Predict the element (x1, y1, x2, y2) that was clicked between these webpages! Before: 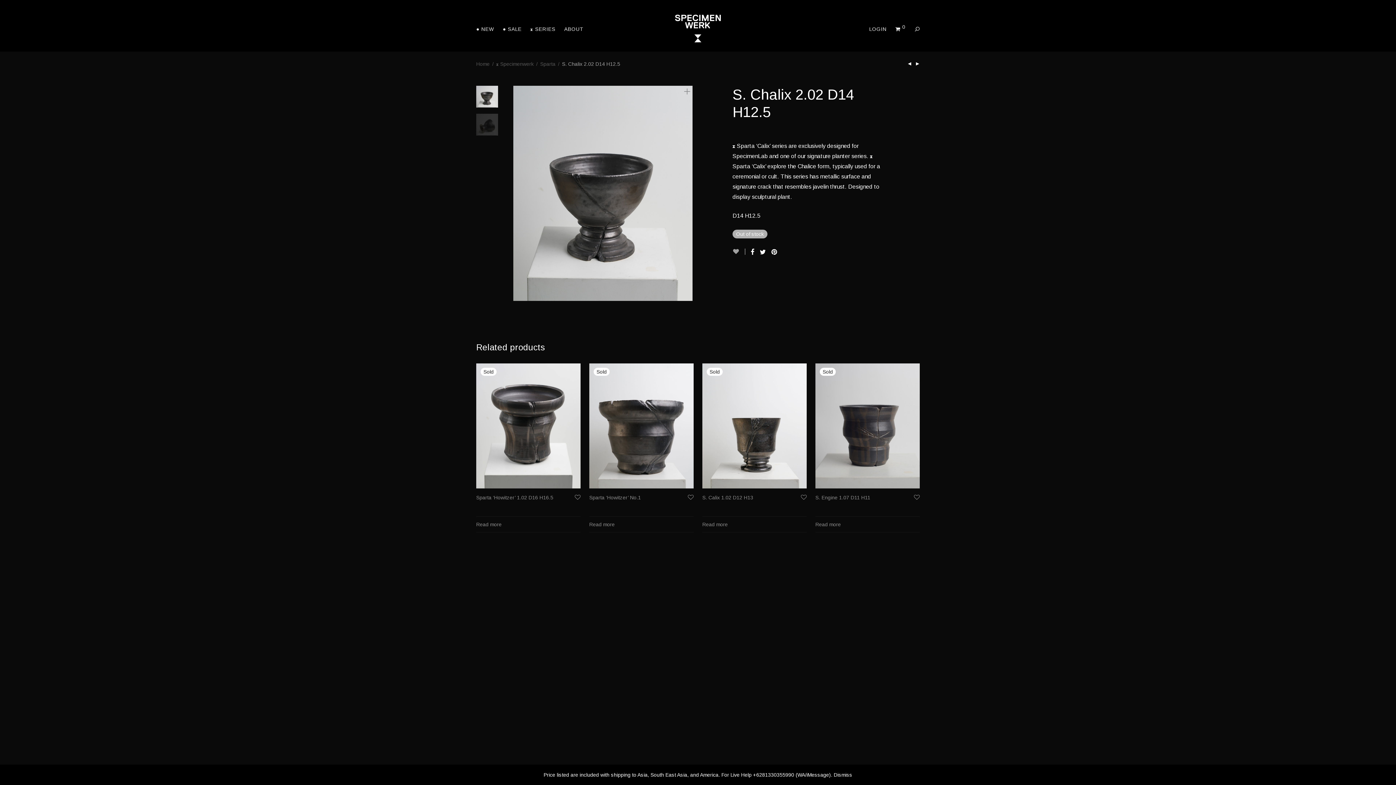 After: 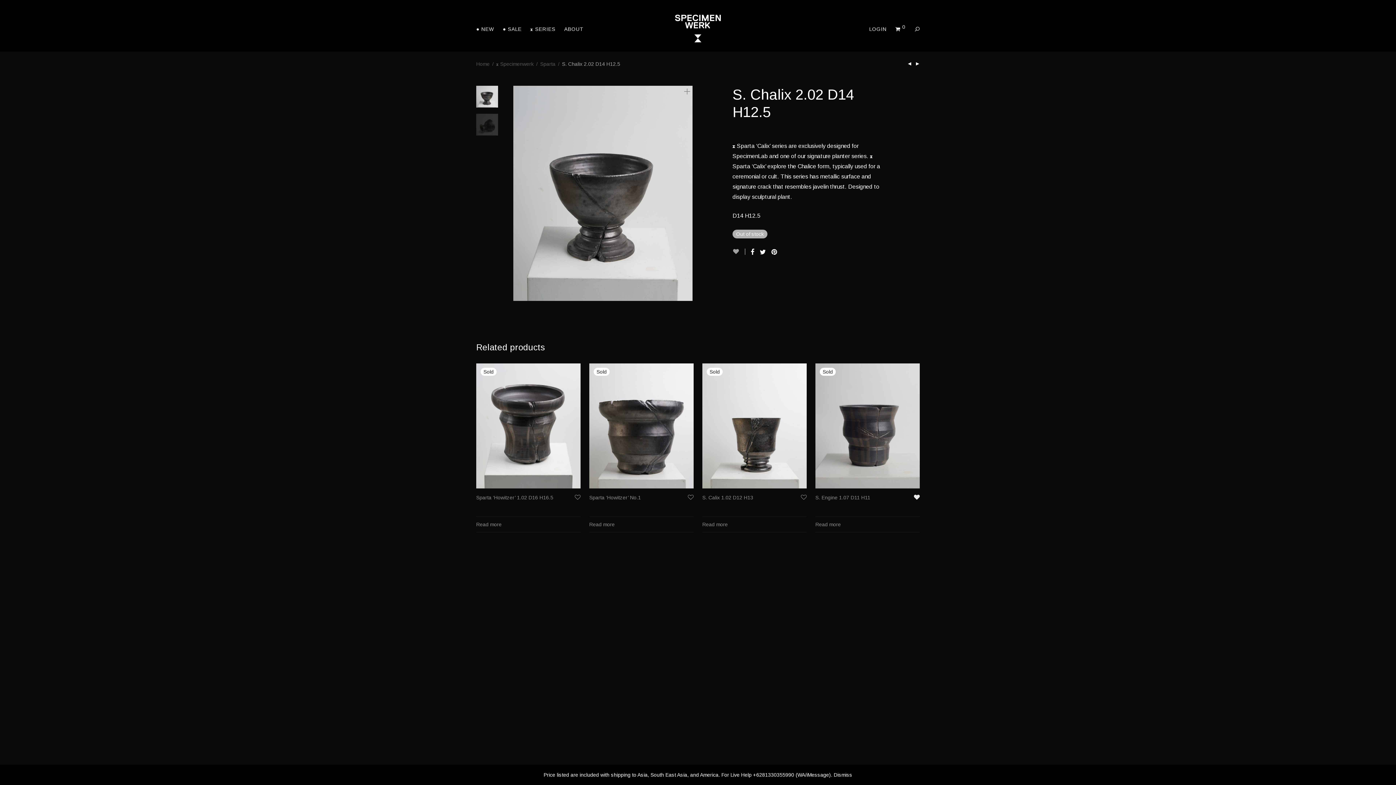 Action: bbox: (913, 494, 920, 500)